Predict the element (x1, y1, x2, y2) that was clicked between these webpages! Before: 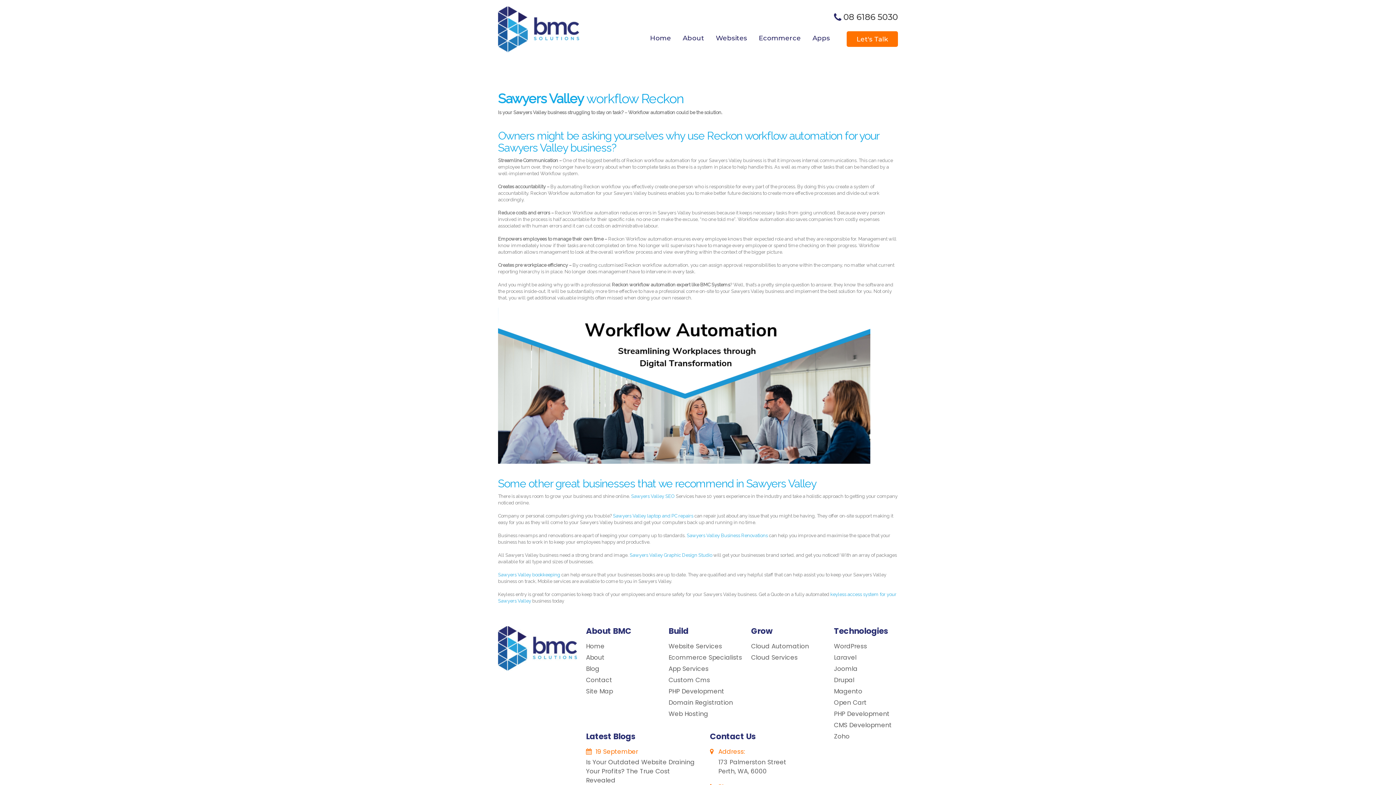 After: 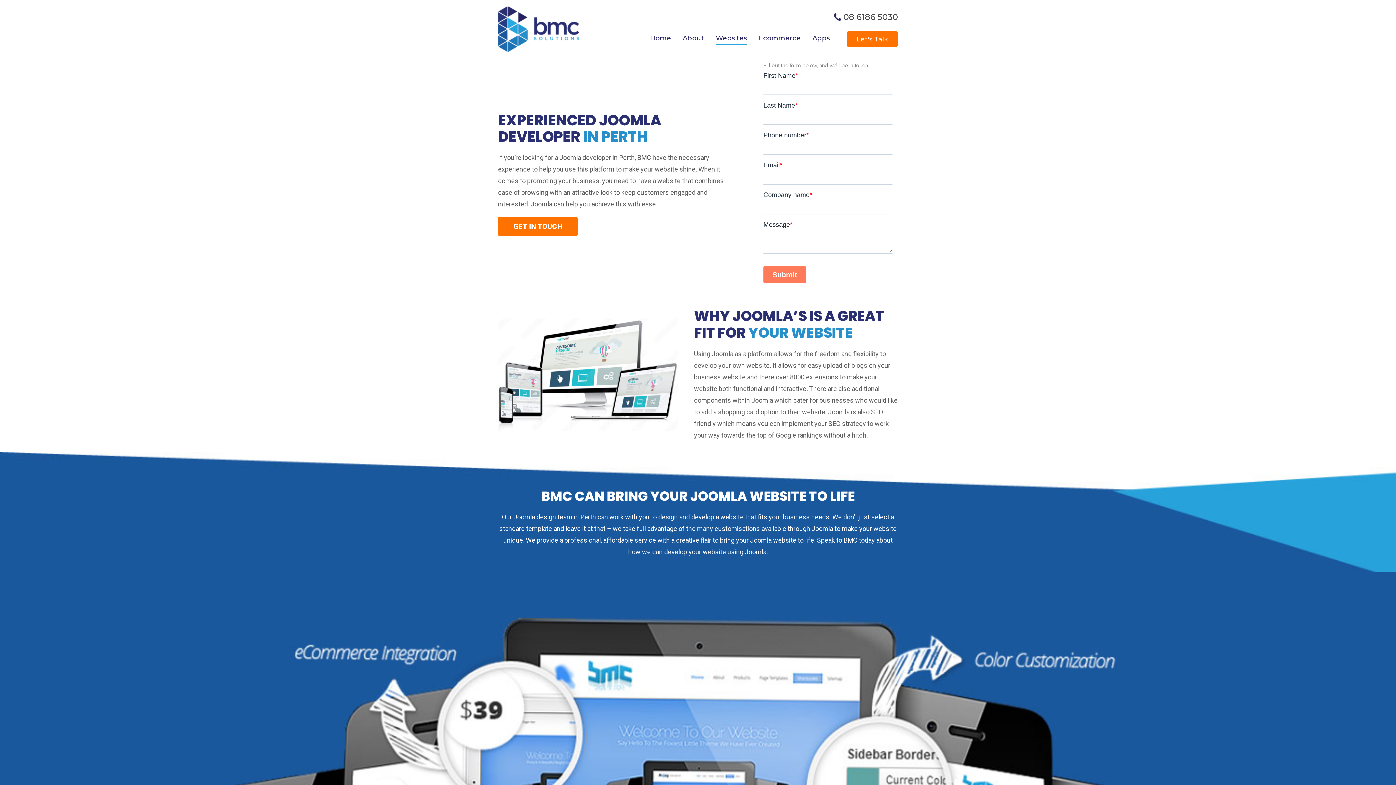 Action: bbox: (834, 664, 857, 673) label: Joomla